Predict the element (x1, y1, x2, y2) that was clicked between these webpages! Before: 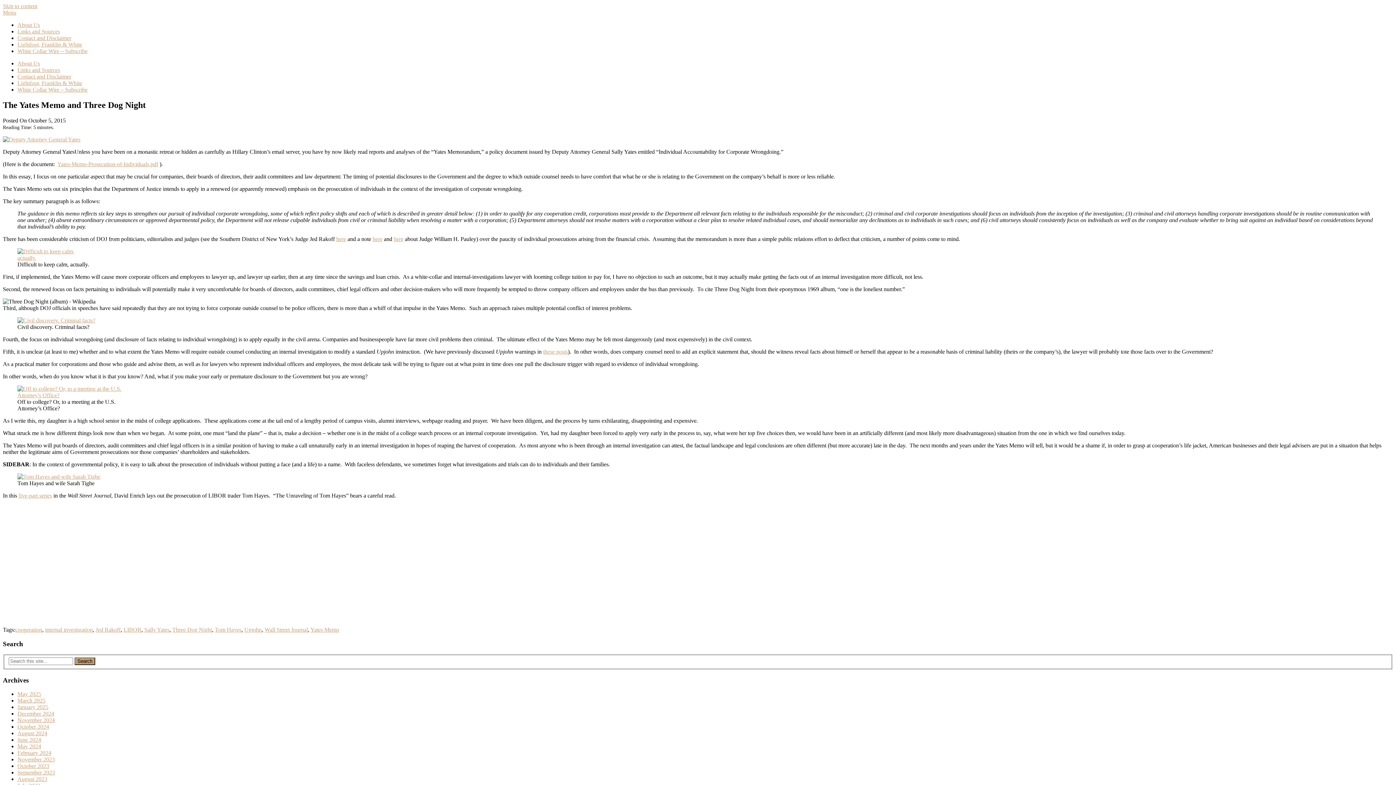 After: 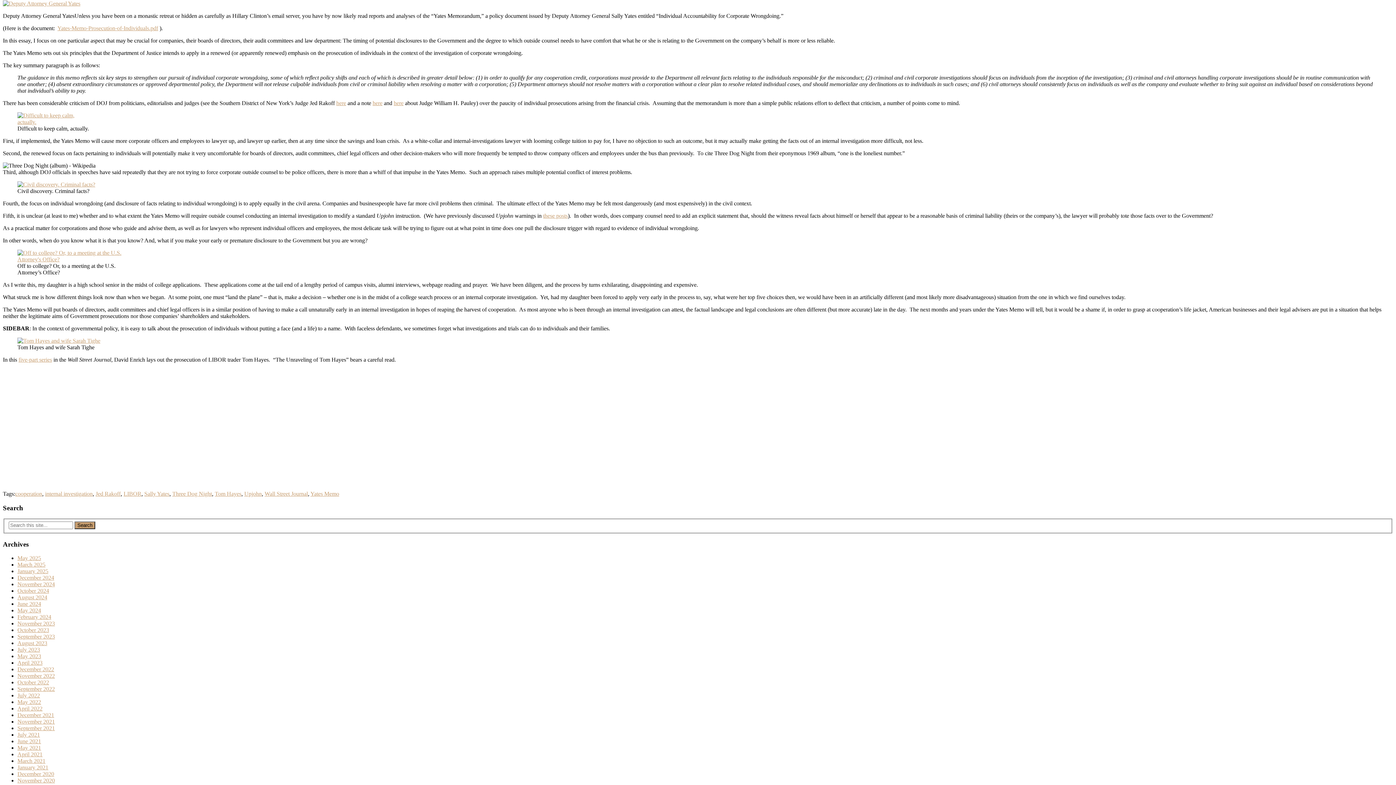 Action: label: Skip to content bbox: (2, 2, 37, 9)